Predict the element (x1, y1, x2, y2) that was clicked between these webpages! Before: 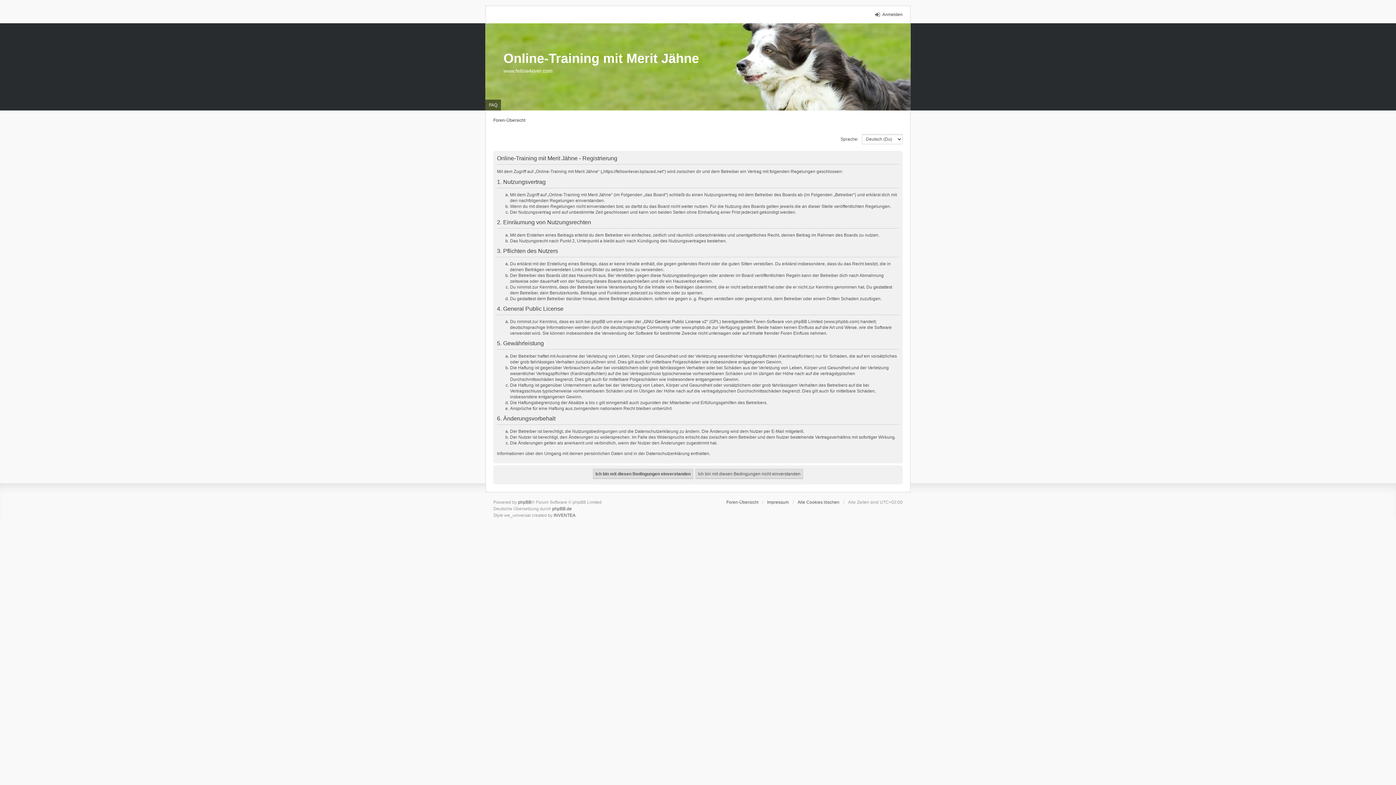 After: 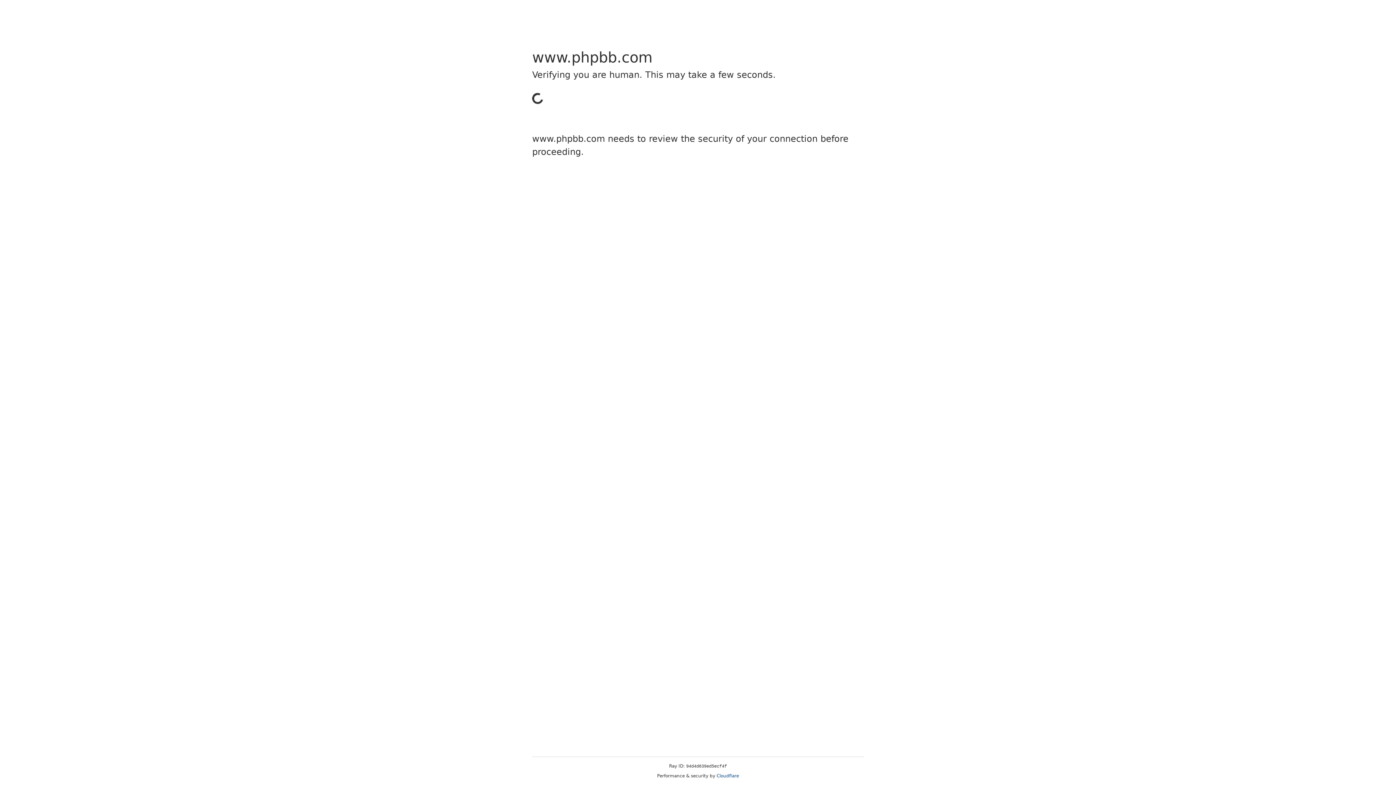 Action: bbox: (518, 500, 531, 505) label: phpBB